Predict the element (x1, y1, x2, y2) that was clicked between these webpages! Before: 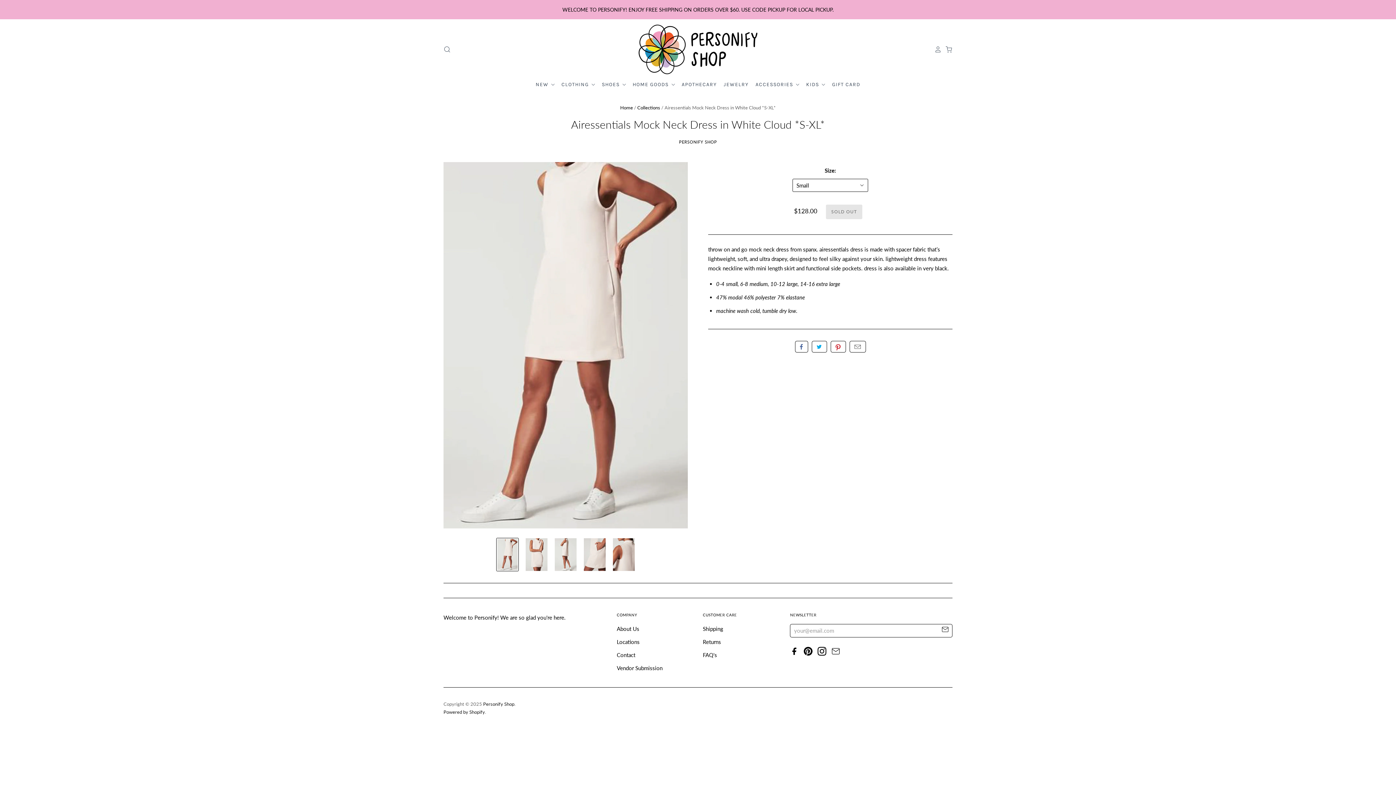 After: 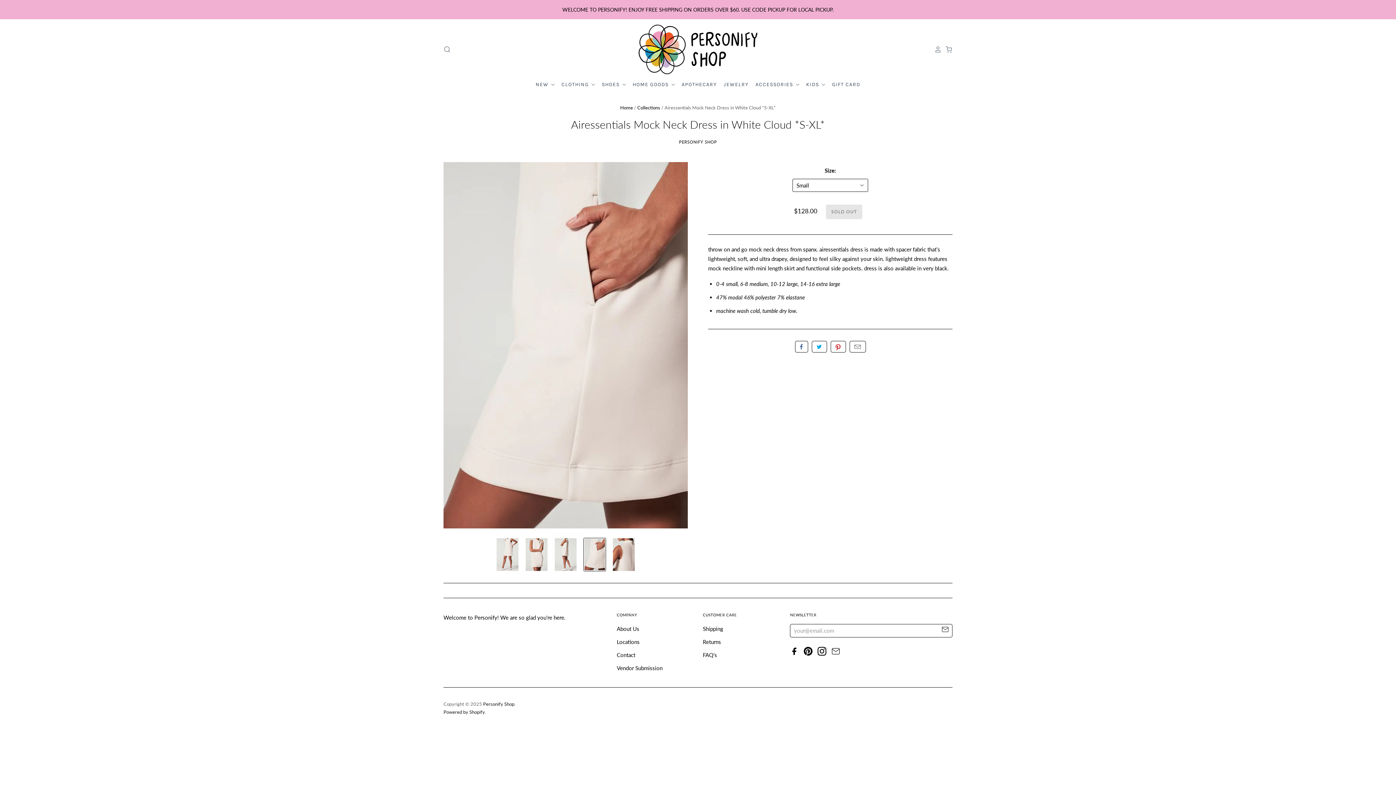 Action: bbox: (584, 538, 605, 571) label: Airessentials Mock Neck Dress in White Cloud *S-XL* thumbnail